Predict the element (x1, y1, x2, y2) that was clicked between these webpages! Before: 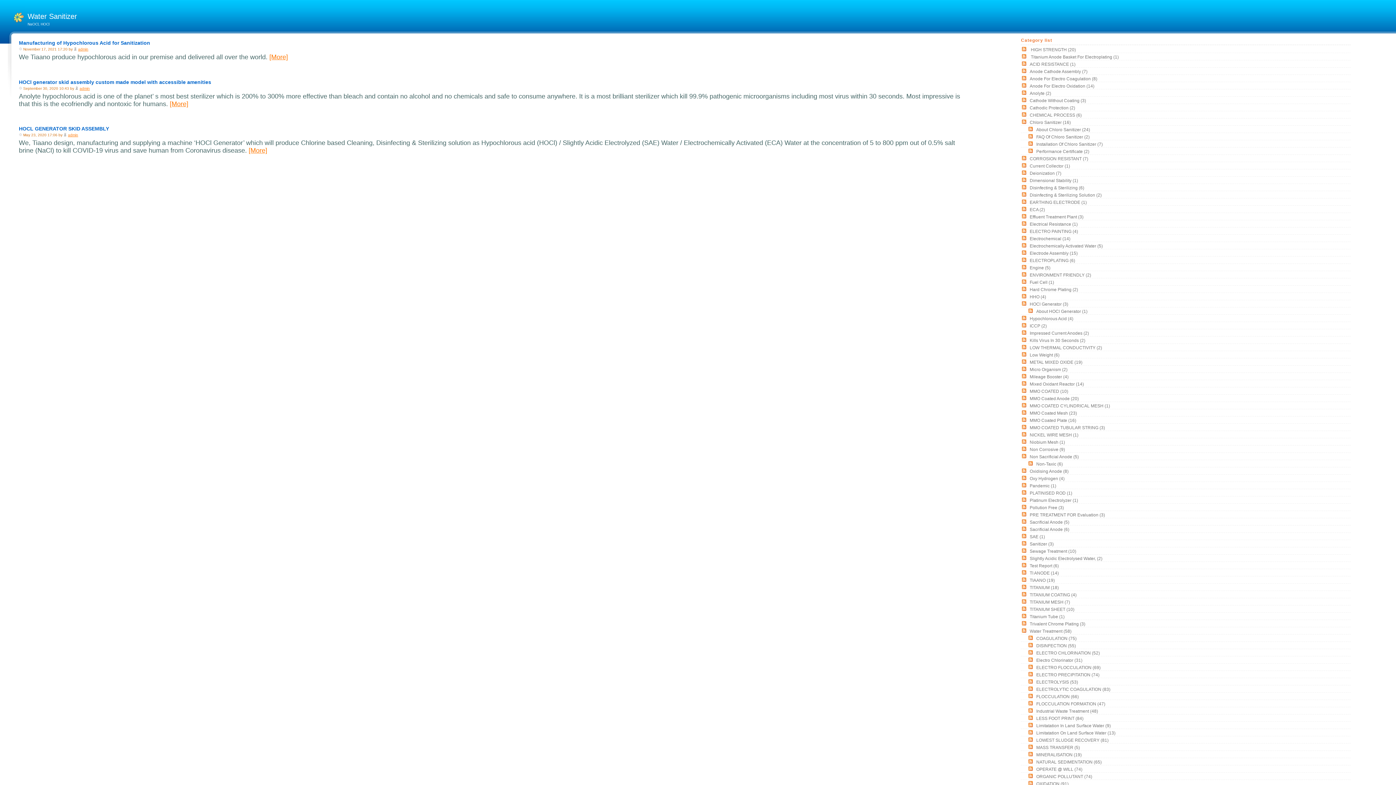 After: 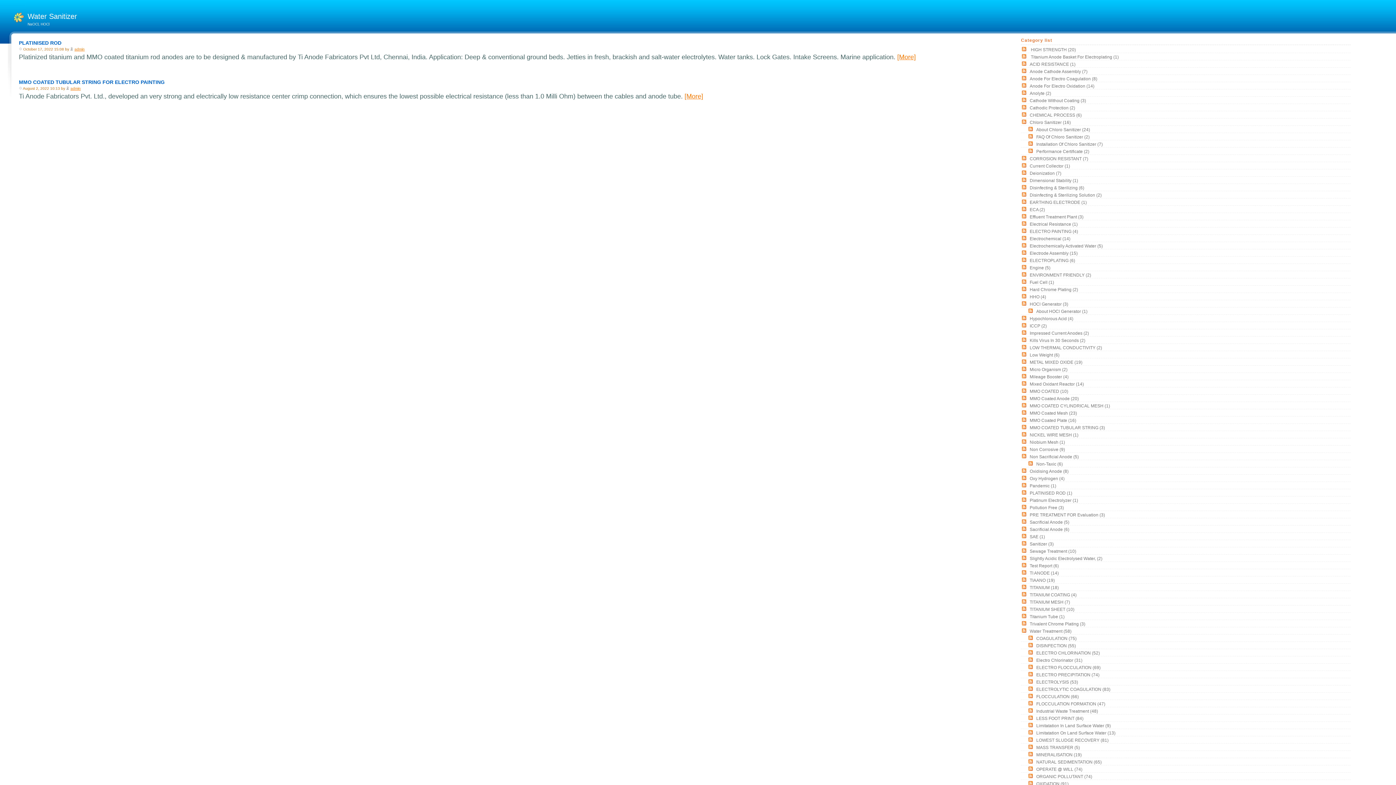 Action: bbox: (1028, 329, 1091, 337) label: Impressed Current Anodes (2)